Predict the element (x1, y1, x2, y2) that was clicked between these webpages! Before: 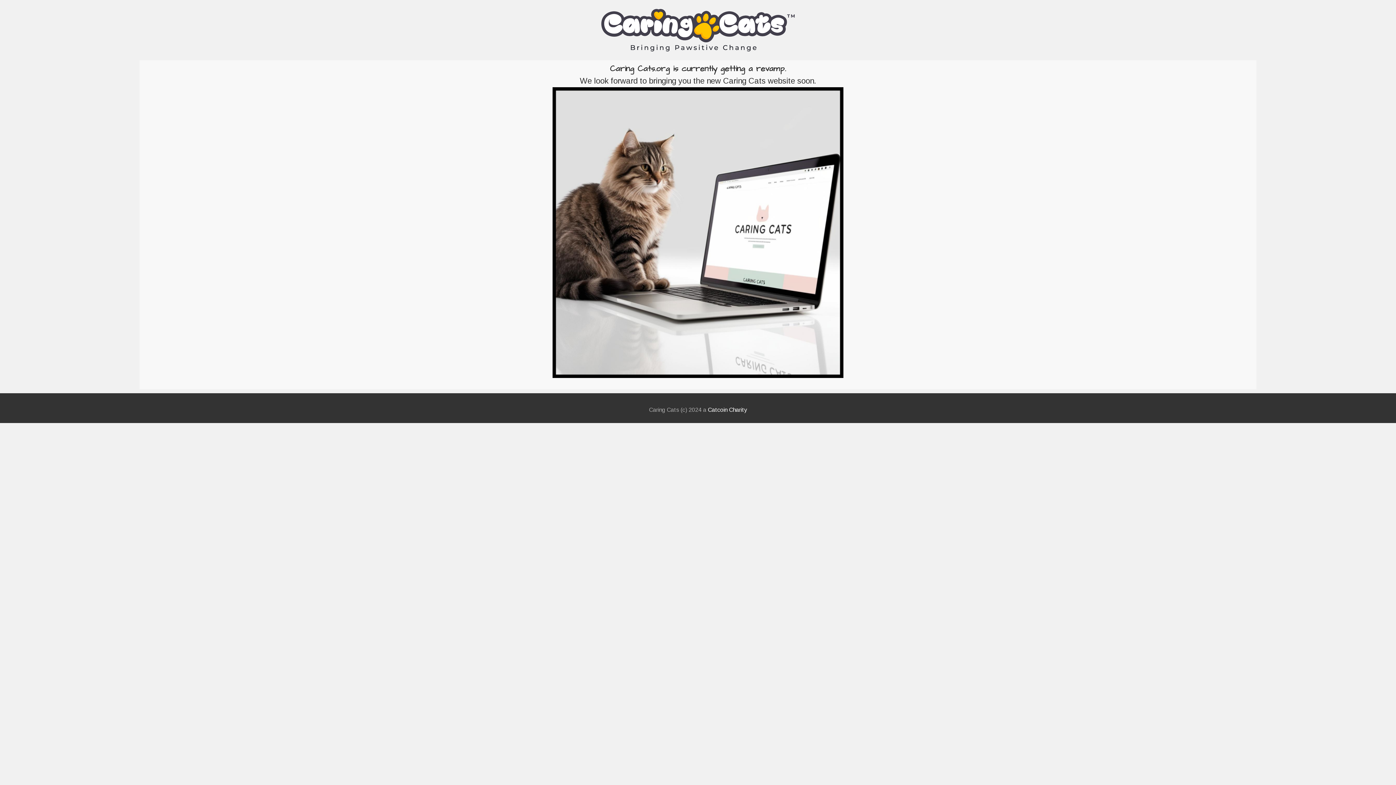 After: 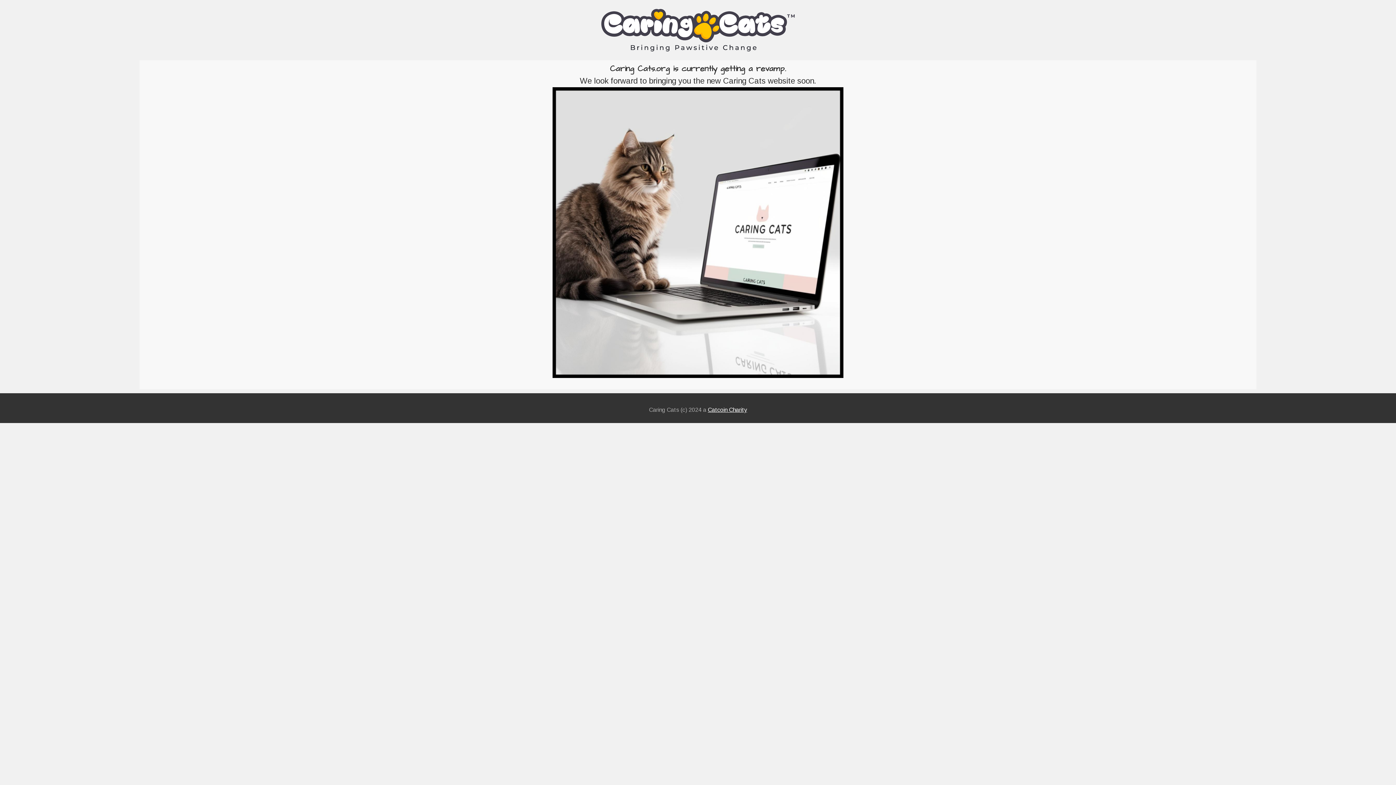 Action: label: Catcoin Charity bbox: (708, 406, 747, 412)